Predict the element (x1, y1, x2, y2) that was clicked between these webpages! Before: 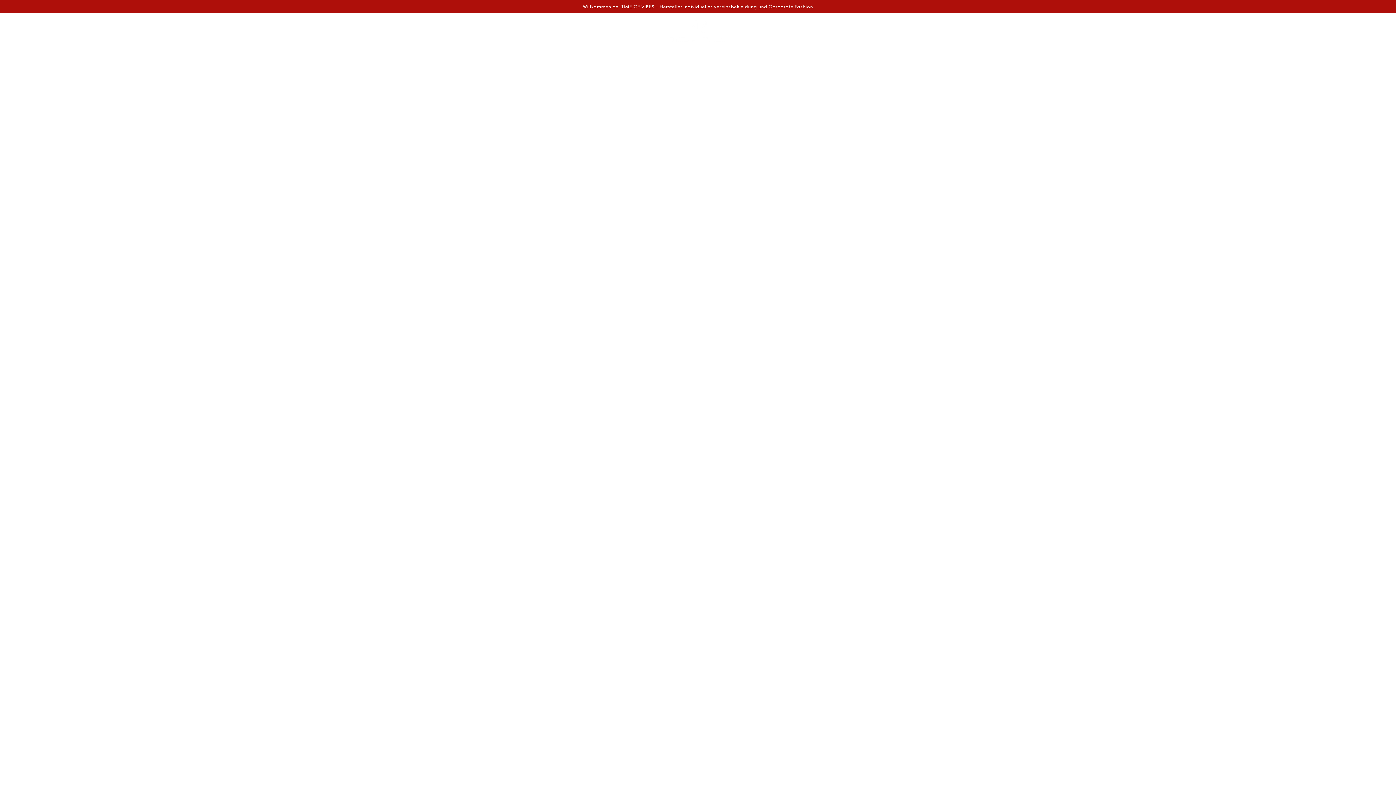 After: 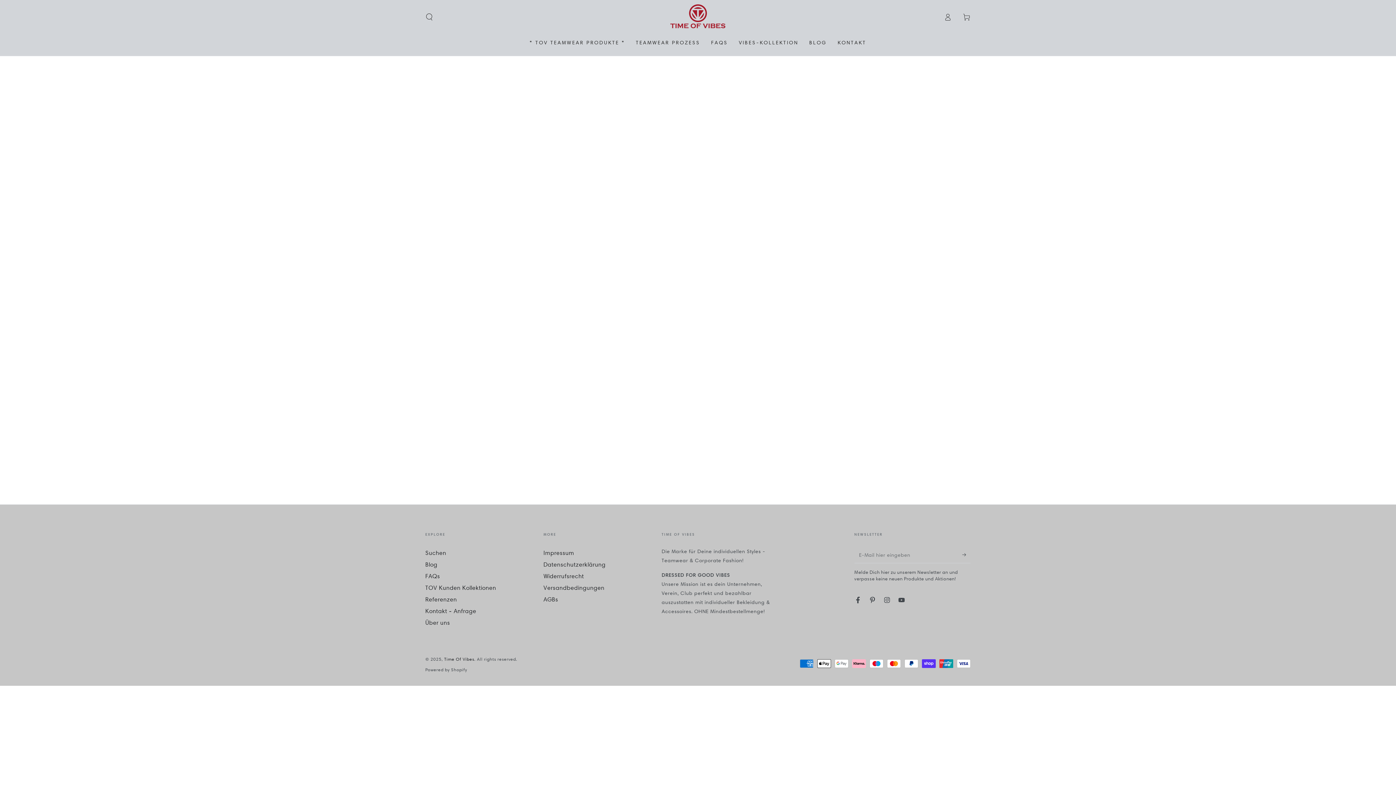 Action: label: KONTAKT bbox: (832, 46, 871, 64)